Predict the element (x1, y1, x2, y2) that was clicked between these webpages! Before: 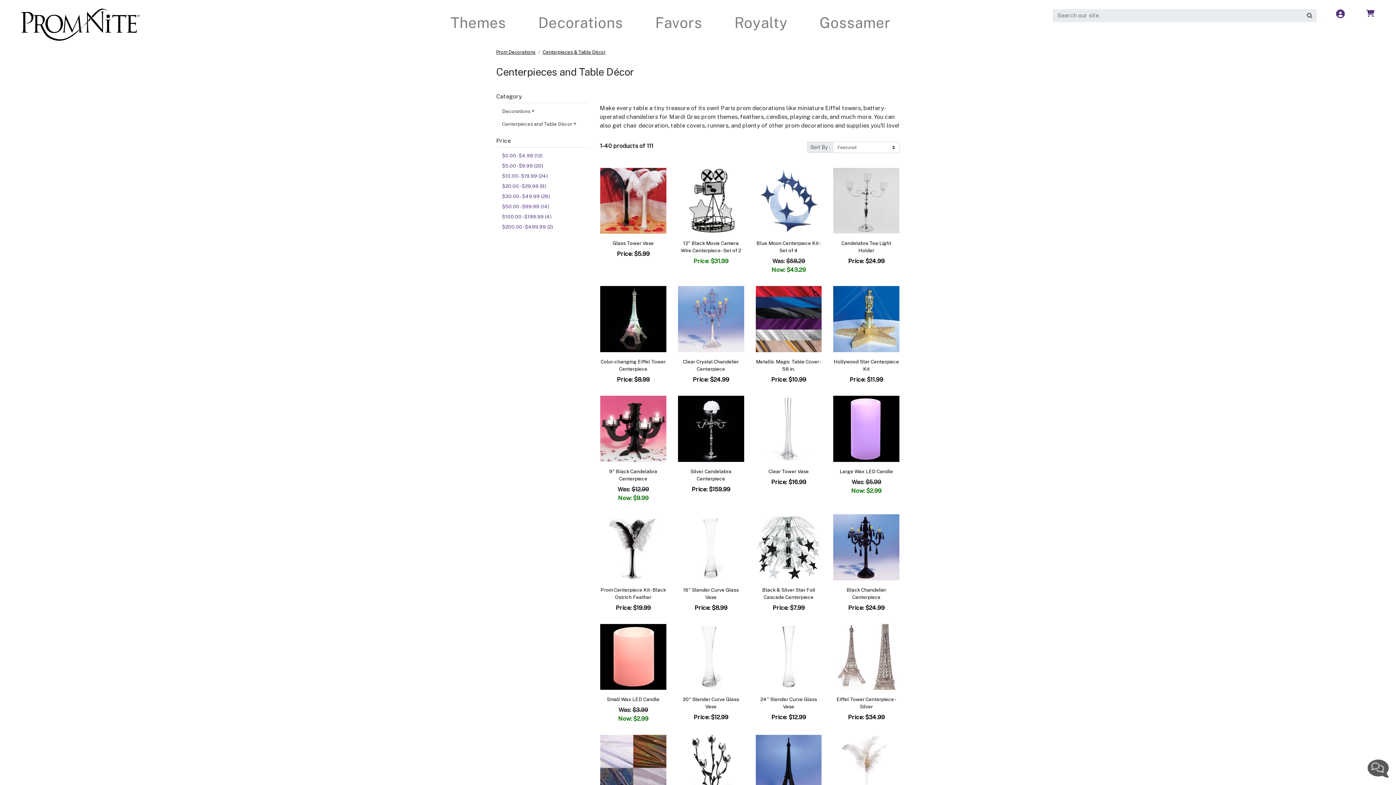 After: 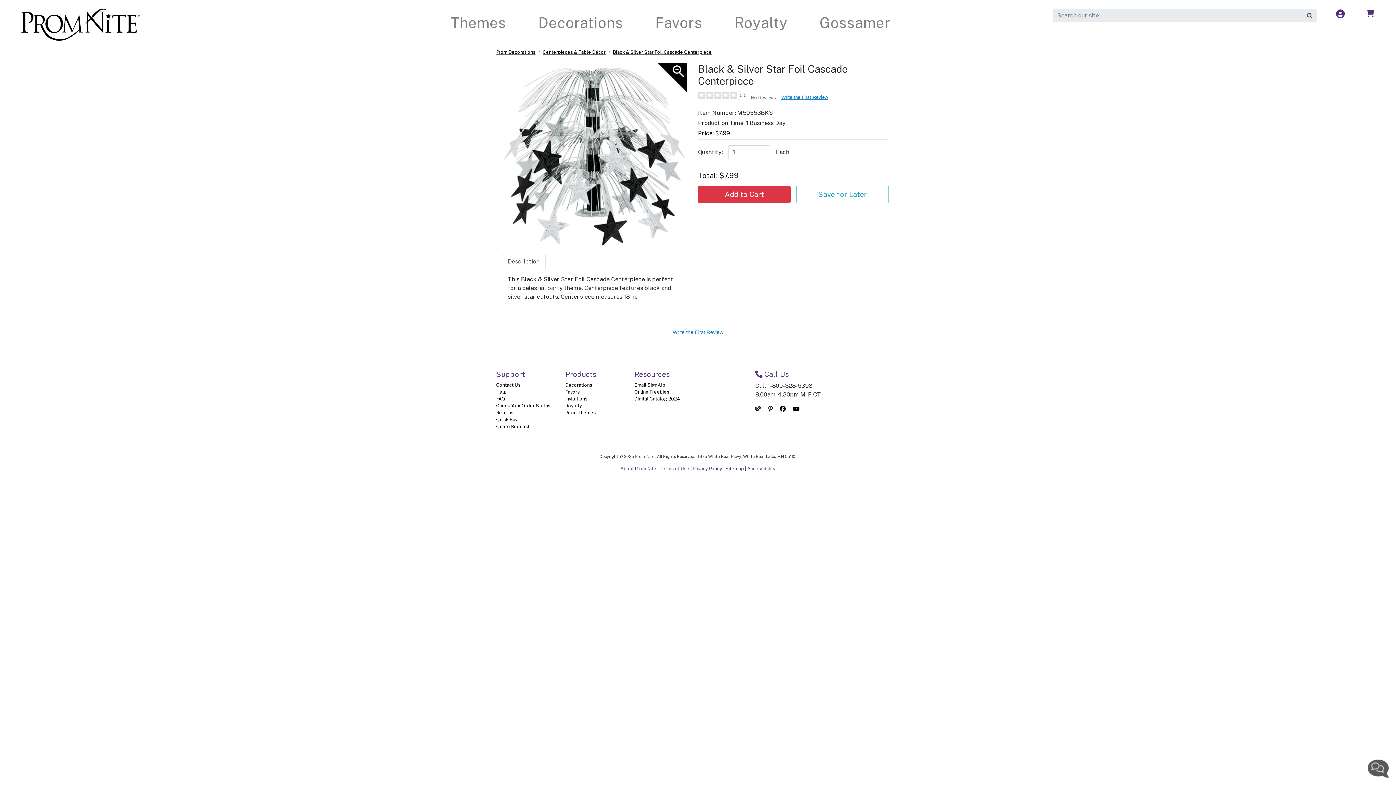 Action: bbox: (755, 543, 821, 550)